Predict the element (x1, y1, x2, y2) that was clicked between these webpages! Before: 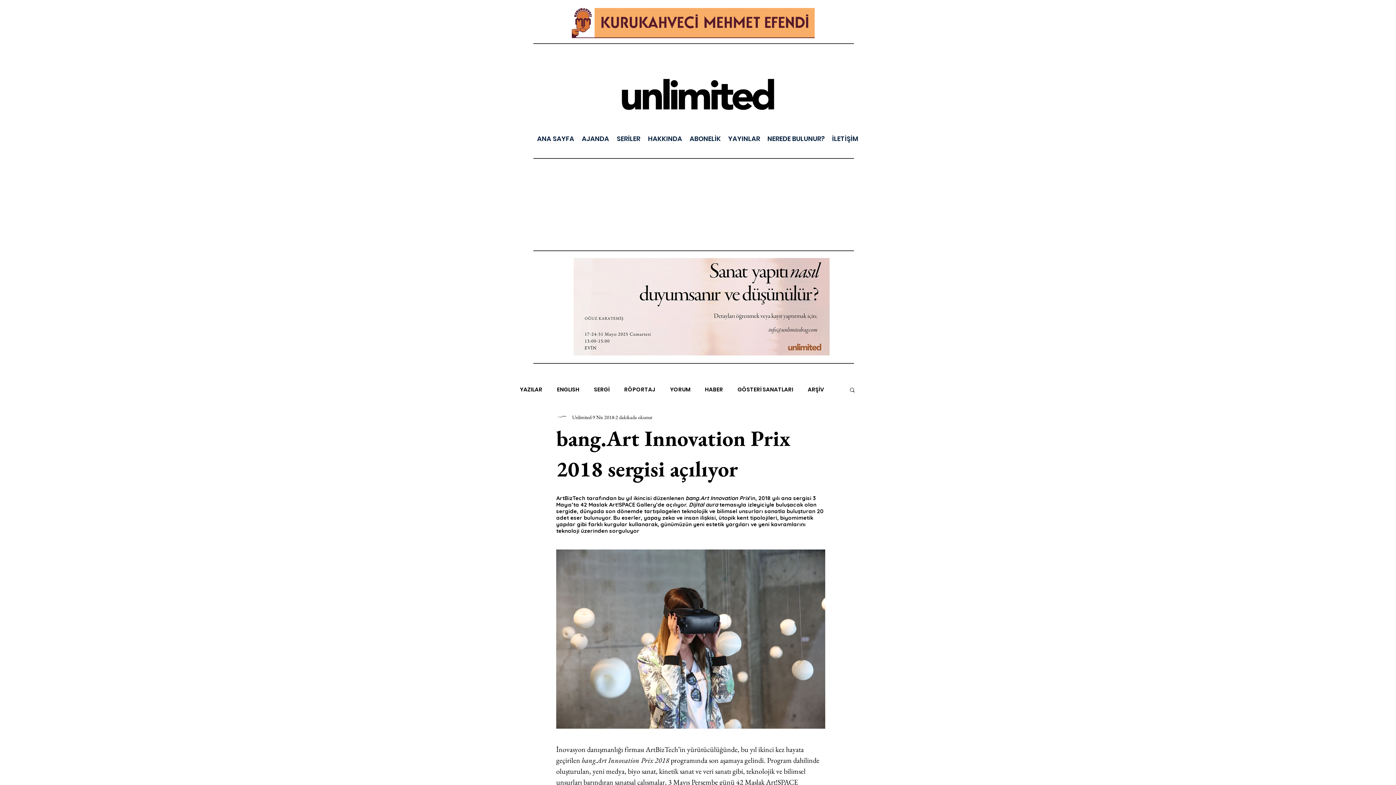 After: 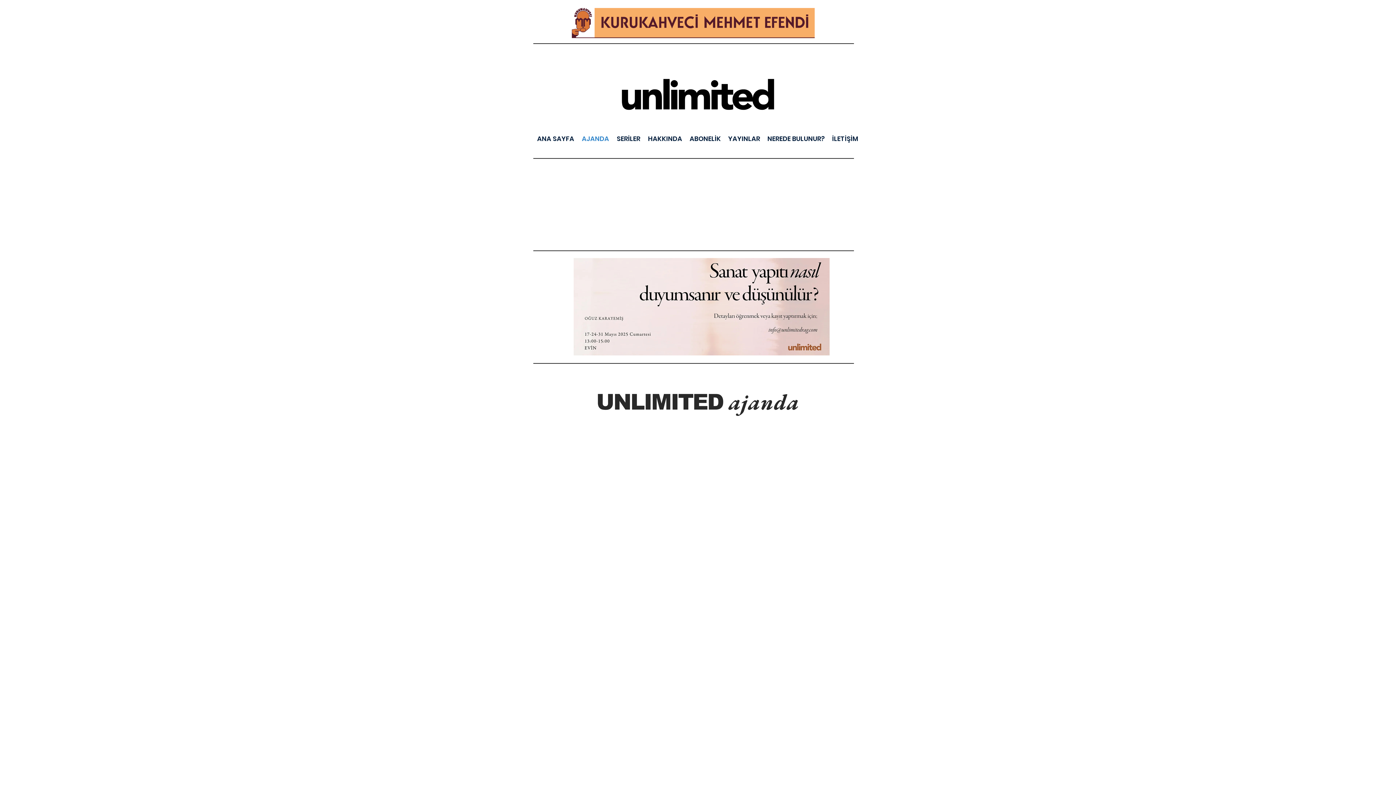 Action: bbox: (578, 130, 613, 147) label: AJANDA